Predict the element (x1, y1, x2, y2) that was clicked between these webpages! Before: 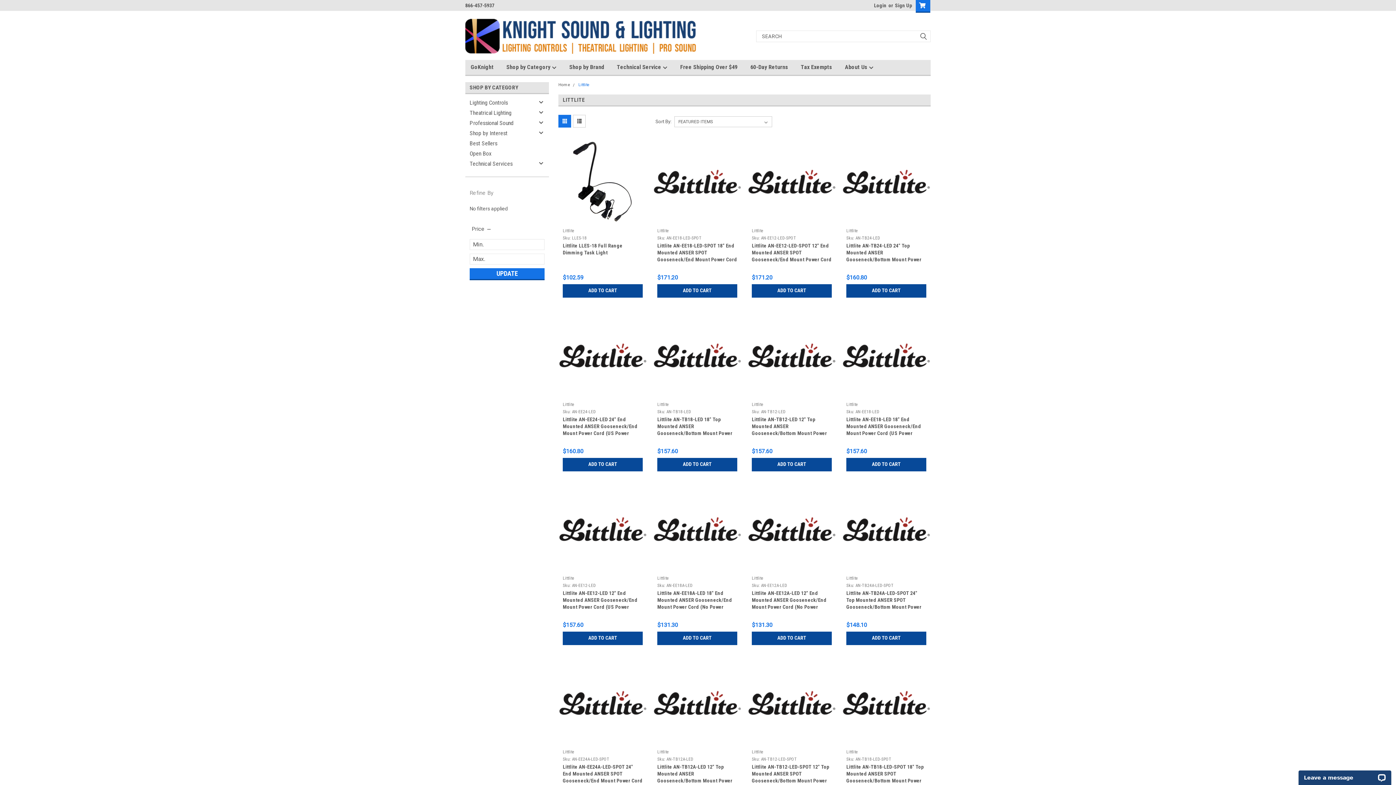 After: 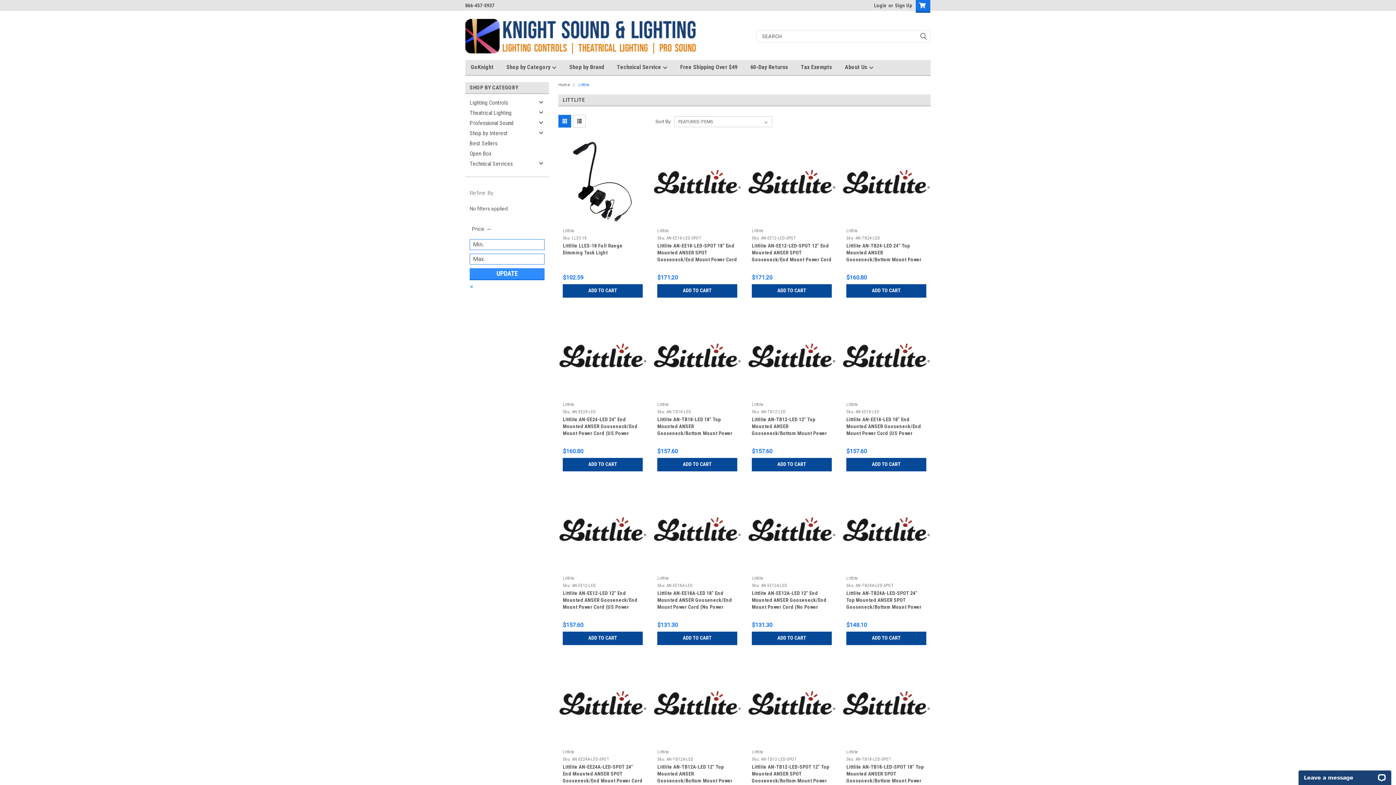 Action: label: UPDATE bbox: (469, 268, 544, 280)